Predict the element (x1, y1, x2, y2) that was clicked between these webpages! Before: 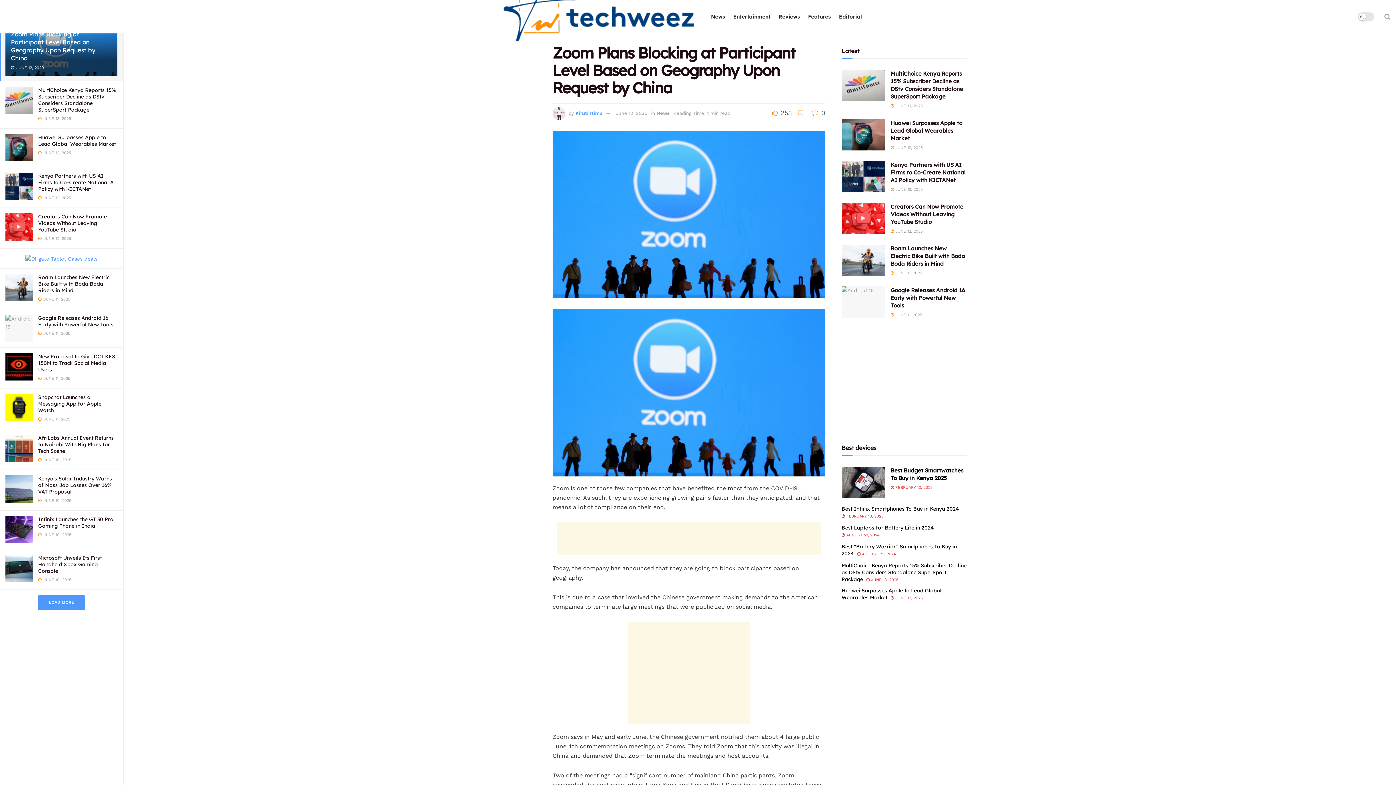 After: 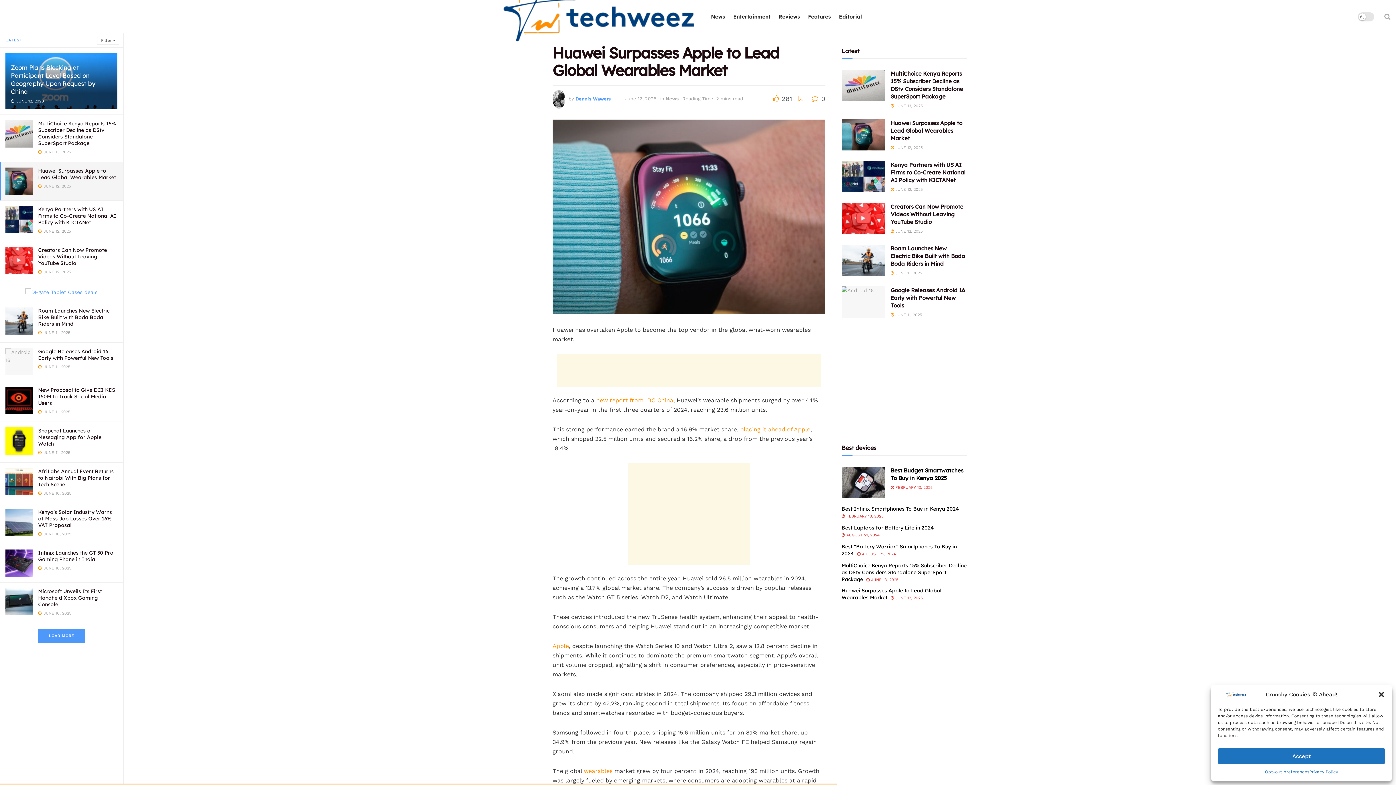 Action: bbox: (5, 134, 32, 161)